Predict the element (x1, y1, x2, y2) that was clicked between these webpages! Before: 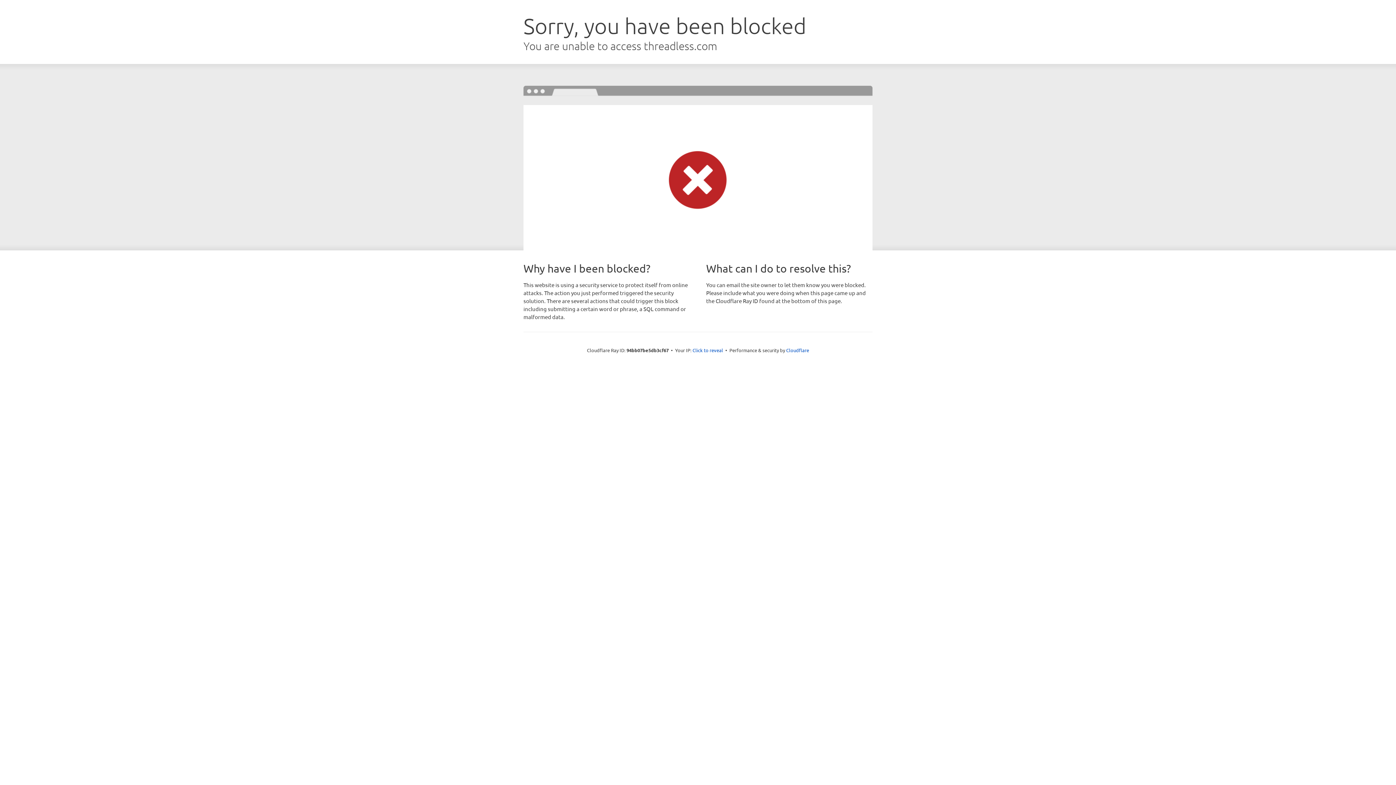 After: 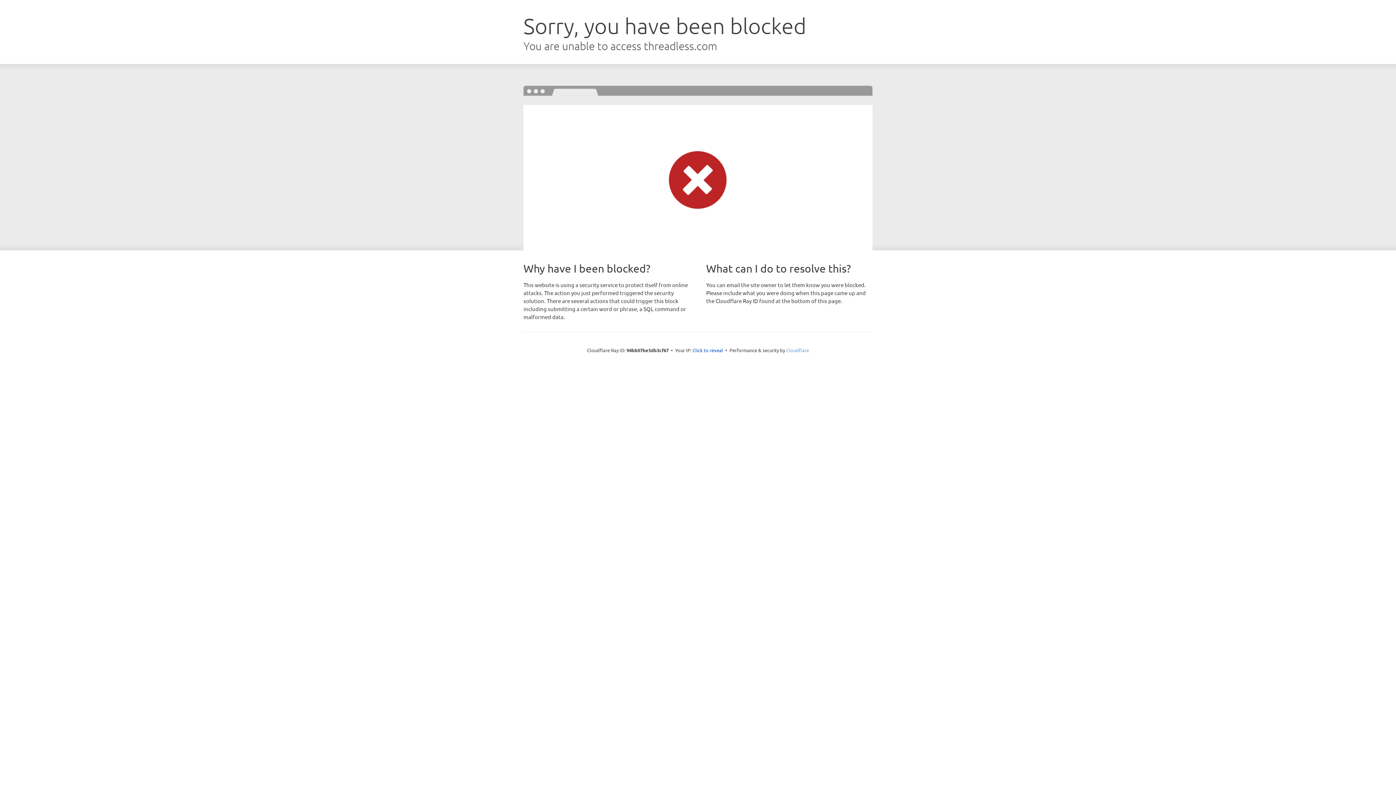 Action: bbox: (786, 347, 809, 353) label: Cloudflare